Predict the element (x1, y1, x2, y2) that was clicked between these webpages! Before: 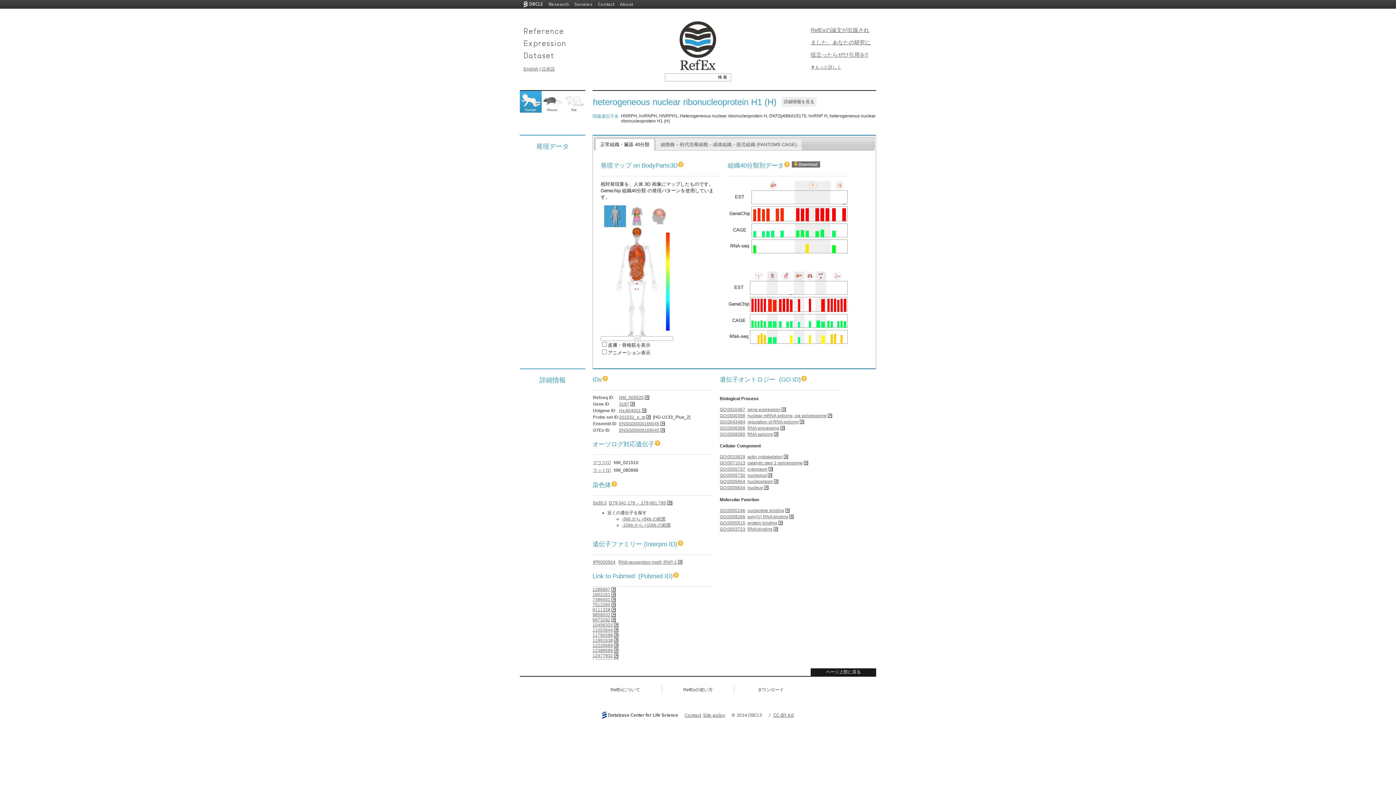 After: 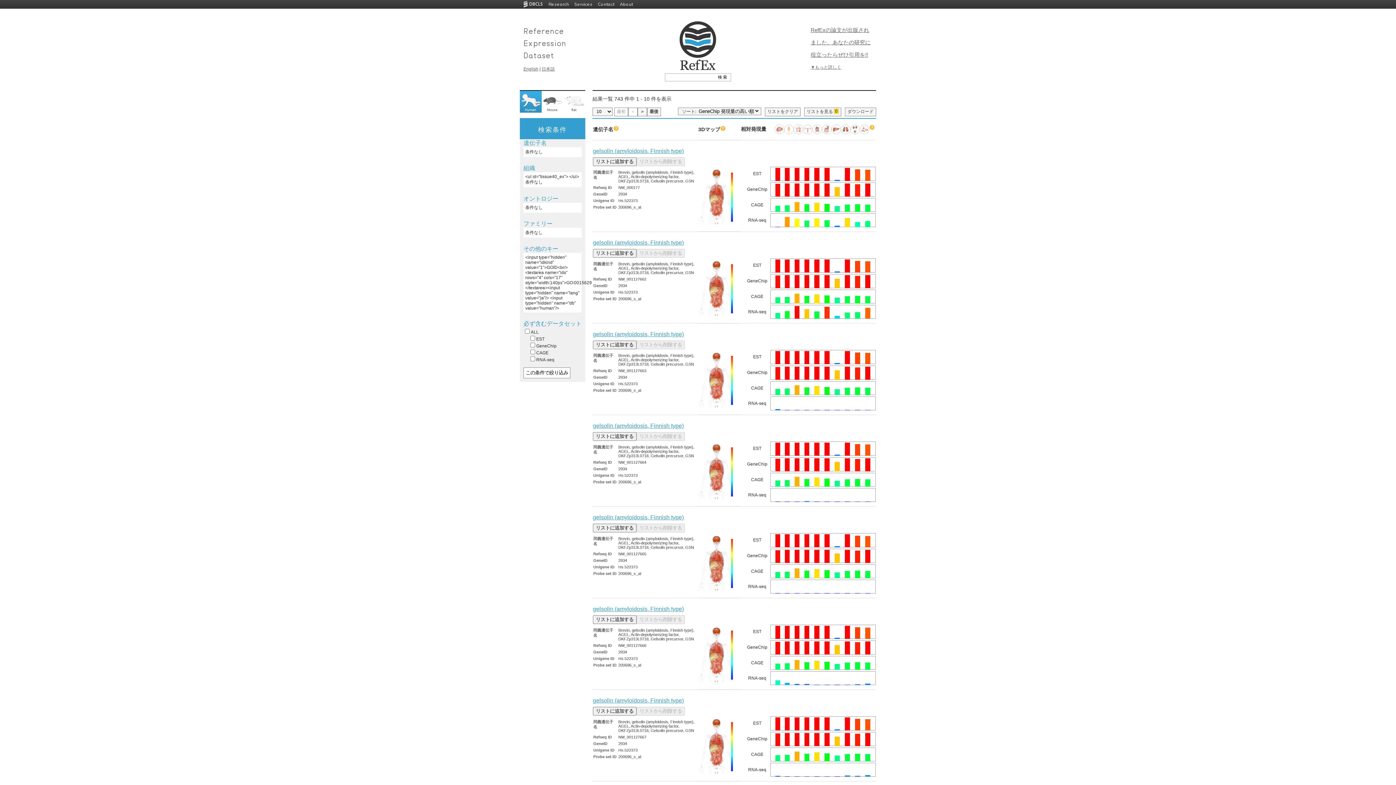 Action: label: GO:0015629 bbox: (720, 454, 745, 459)